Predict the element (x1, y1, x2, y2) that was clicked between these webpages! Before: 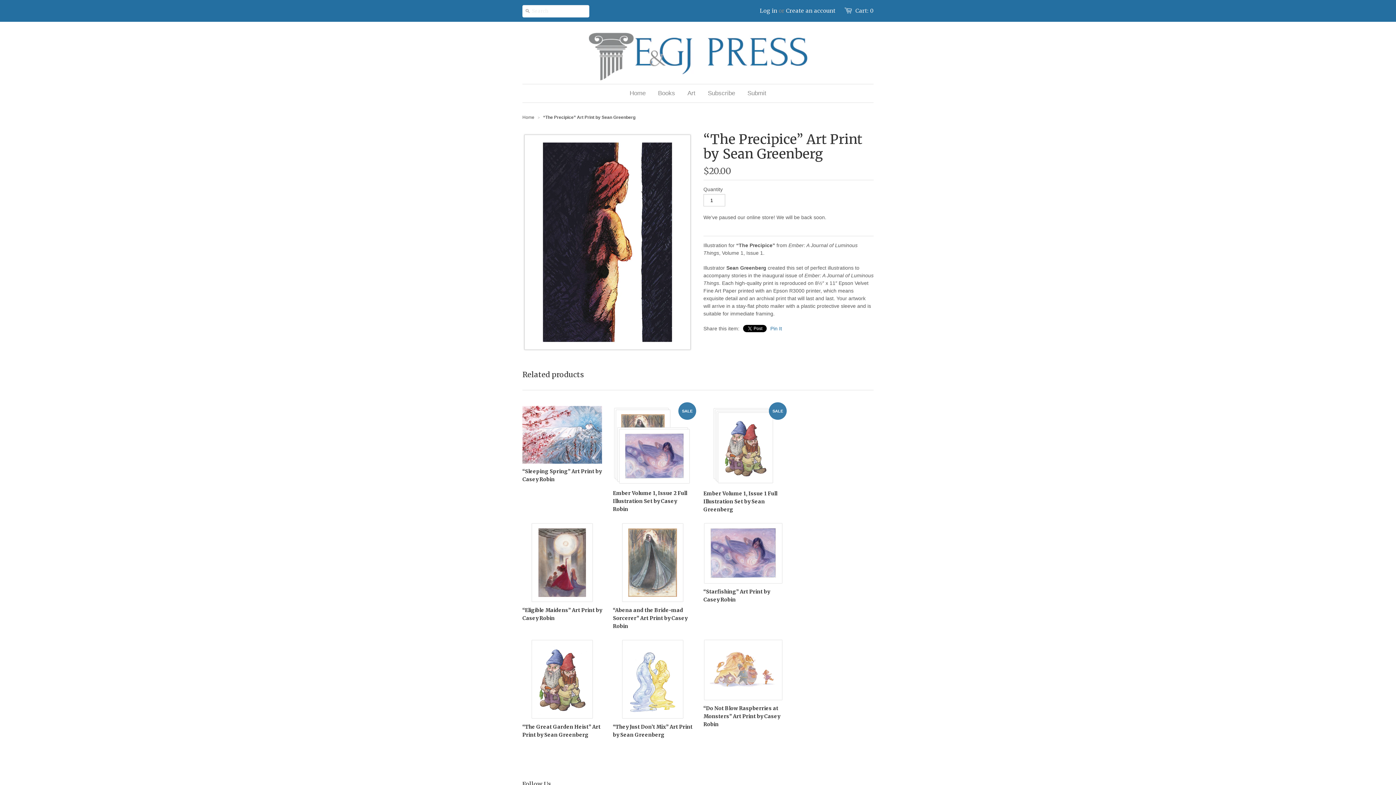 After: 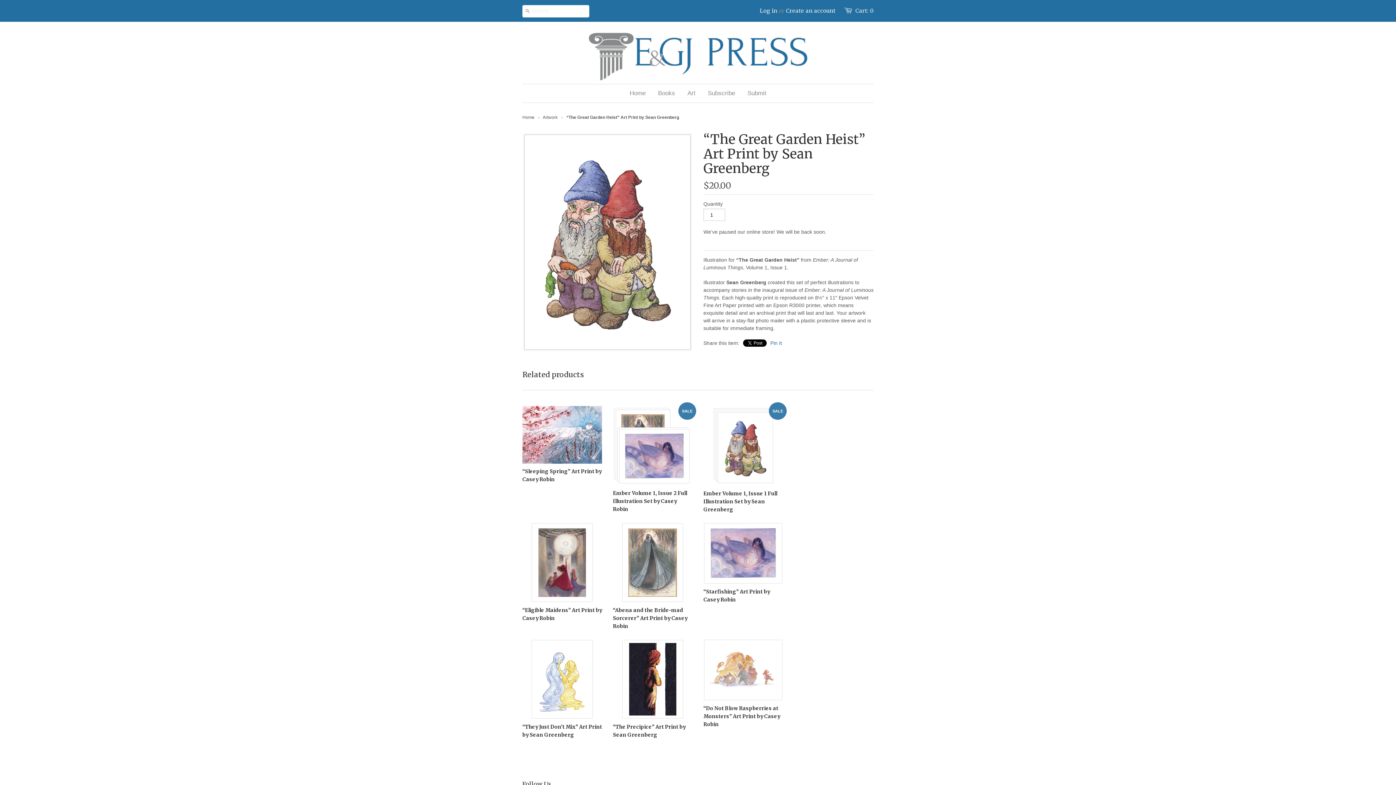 Action: label: “The Great Garden Heist” Art Print by Sean Greenberg bbox: (522, 721, 602, 741)